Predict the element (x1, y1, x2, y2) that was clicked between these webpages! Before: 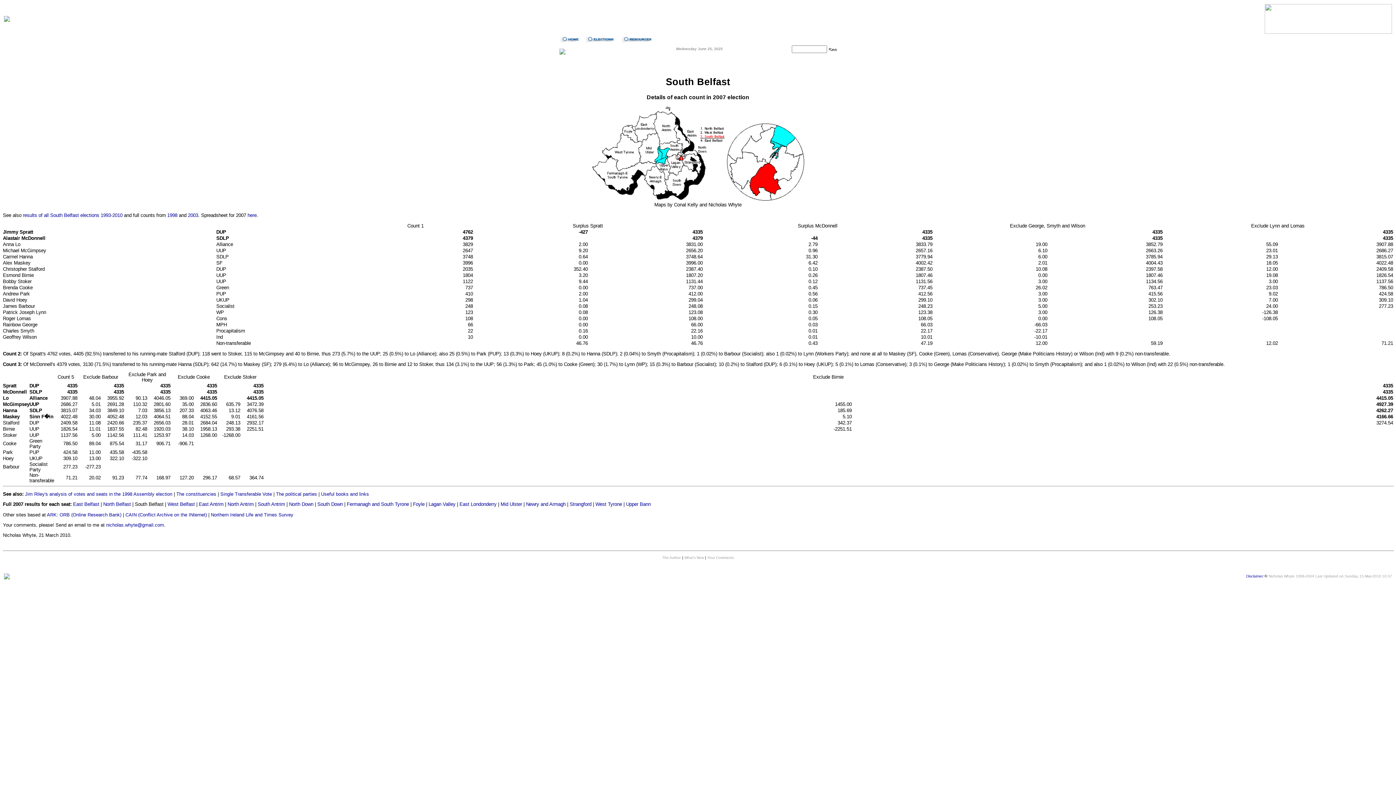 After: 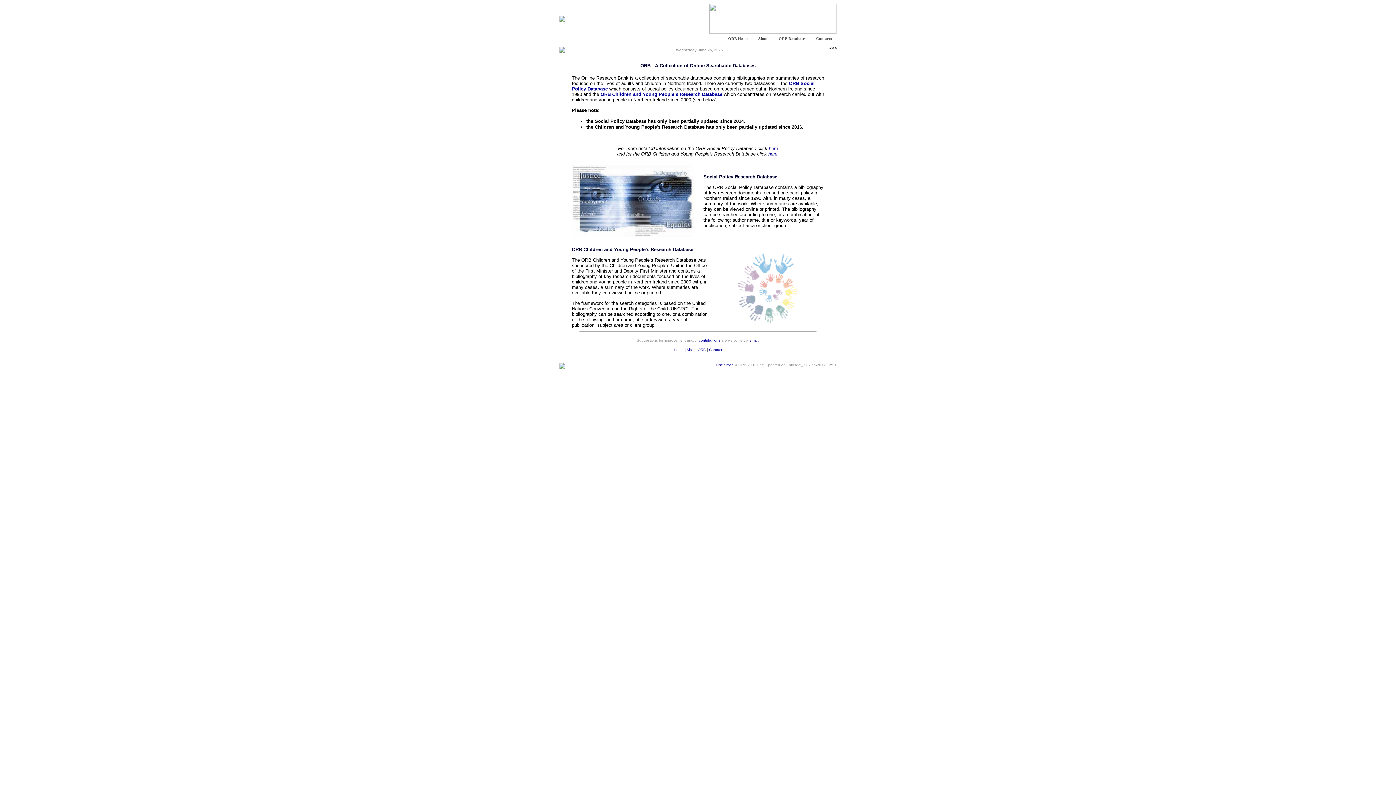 Action: label: ORB (Online Research Bank) bbox: (59, 512, 121, 517)